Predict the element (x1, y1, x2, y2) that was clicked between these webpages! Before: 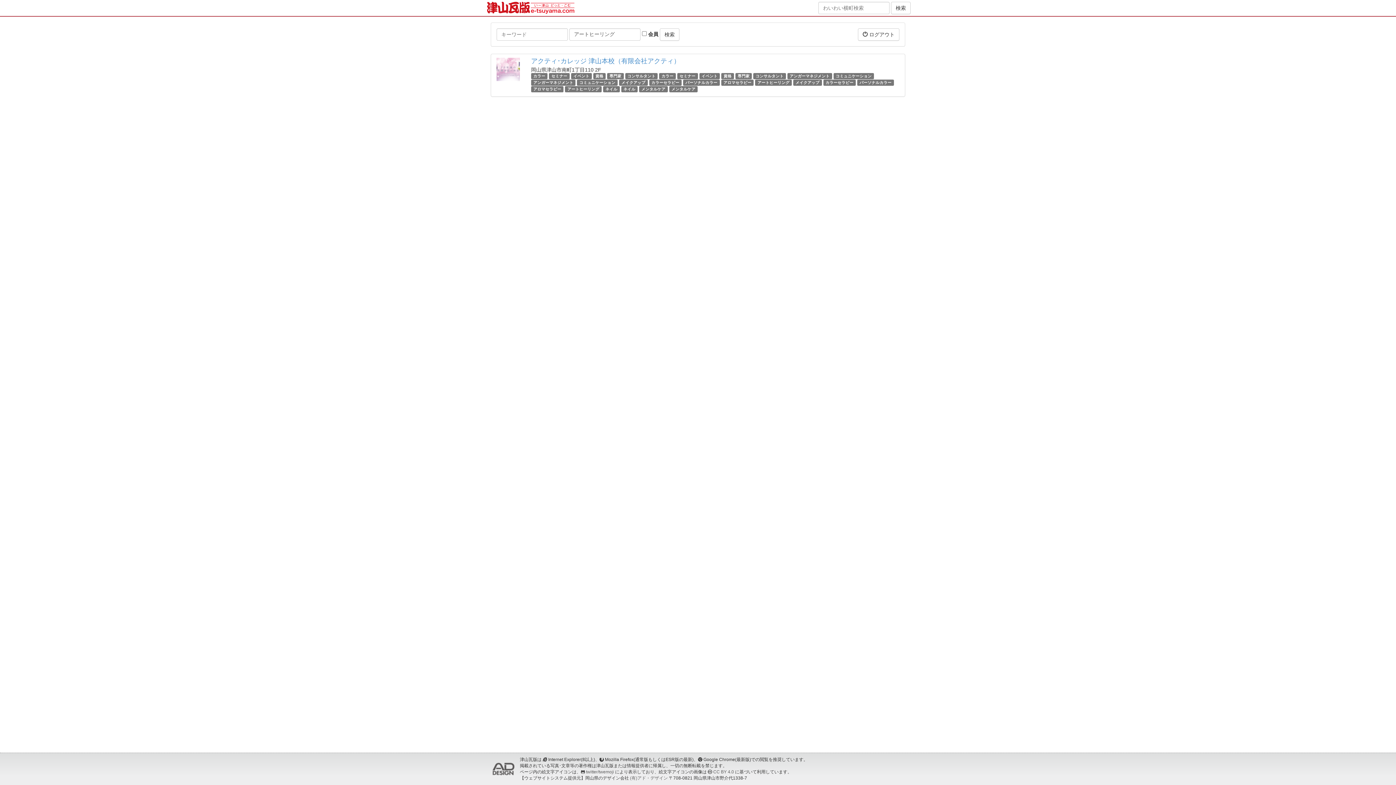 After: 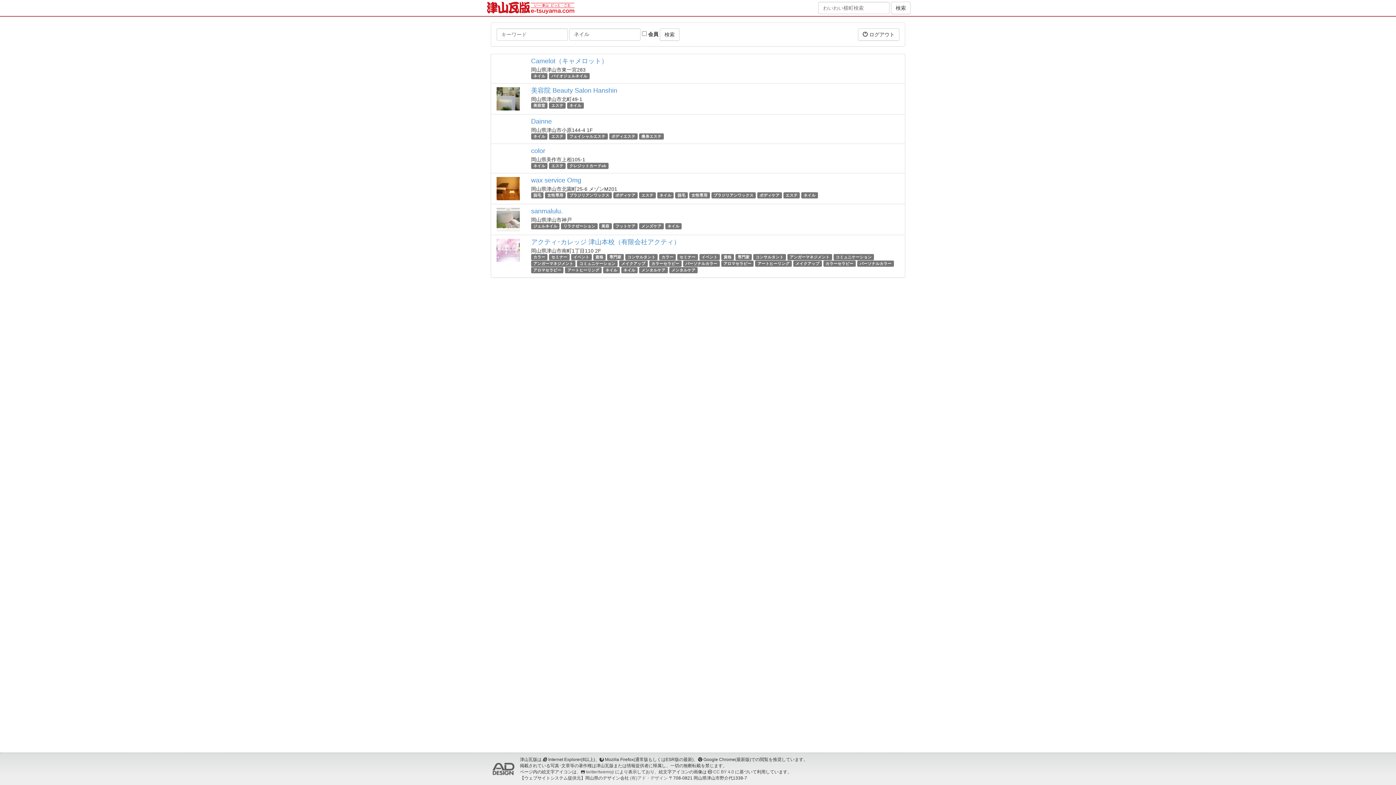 Action: label: ネイル bbox: (623, 86, 635, 91)